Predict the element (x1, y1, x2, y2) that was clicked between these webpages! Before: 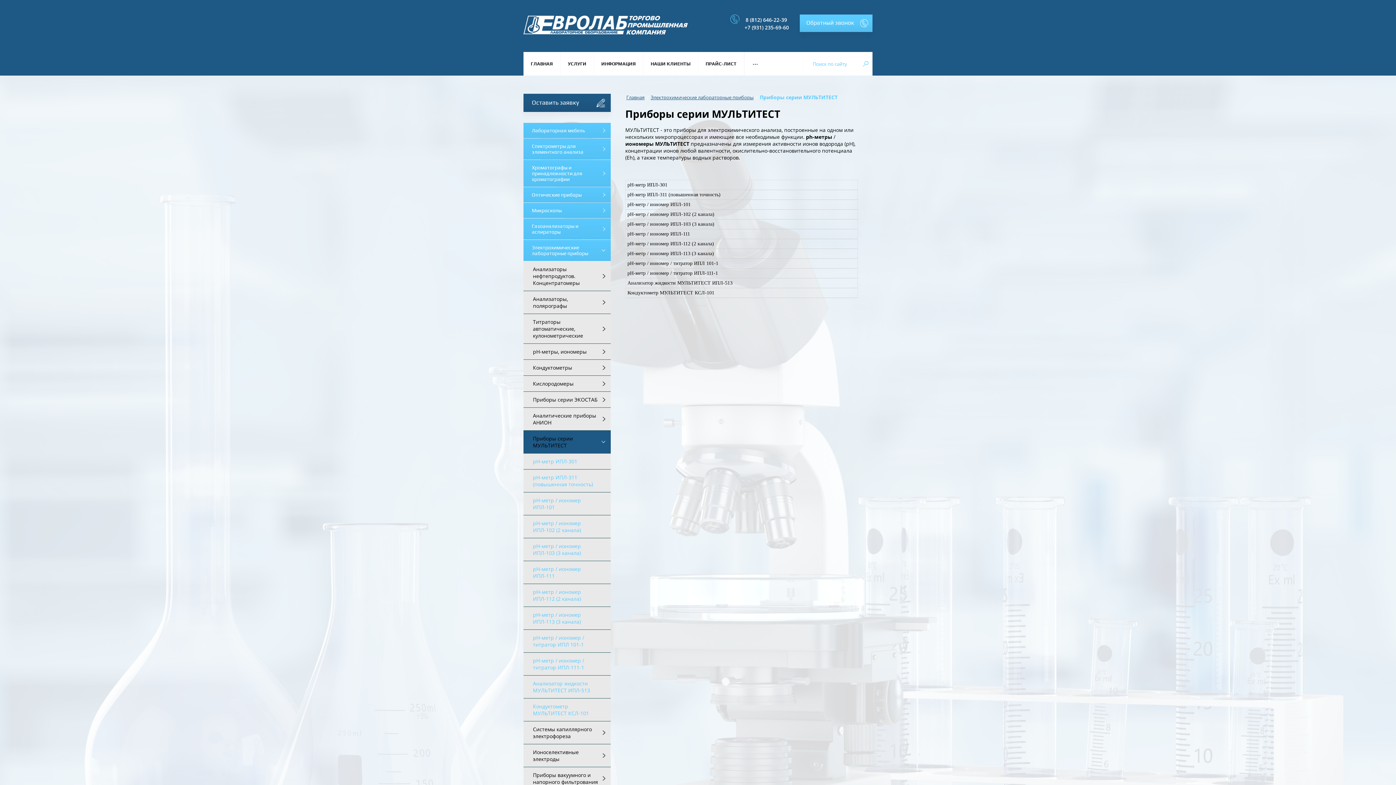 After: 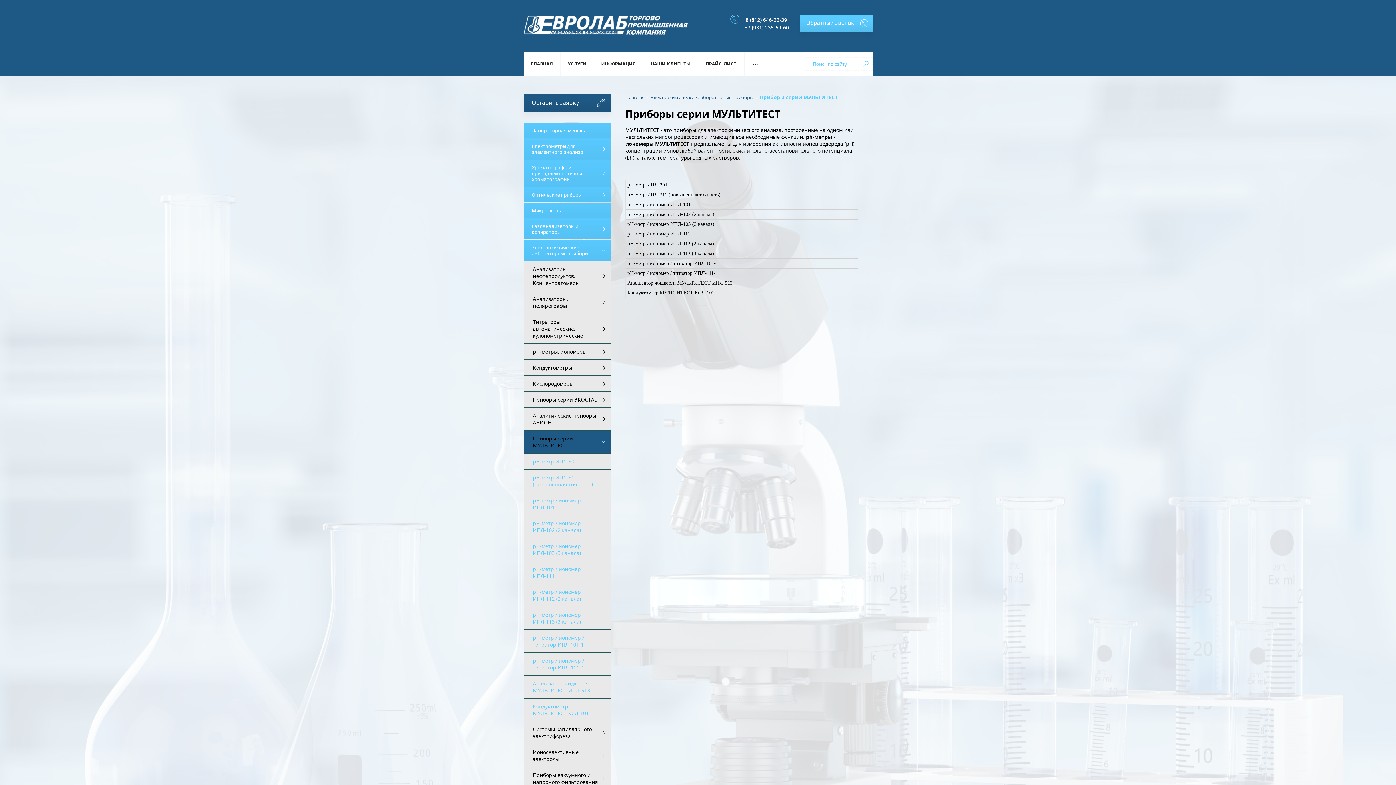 Action: bbox: (741, 24, 789, 30) label: +7 (931) 235-69-60